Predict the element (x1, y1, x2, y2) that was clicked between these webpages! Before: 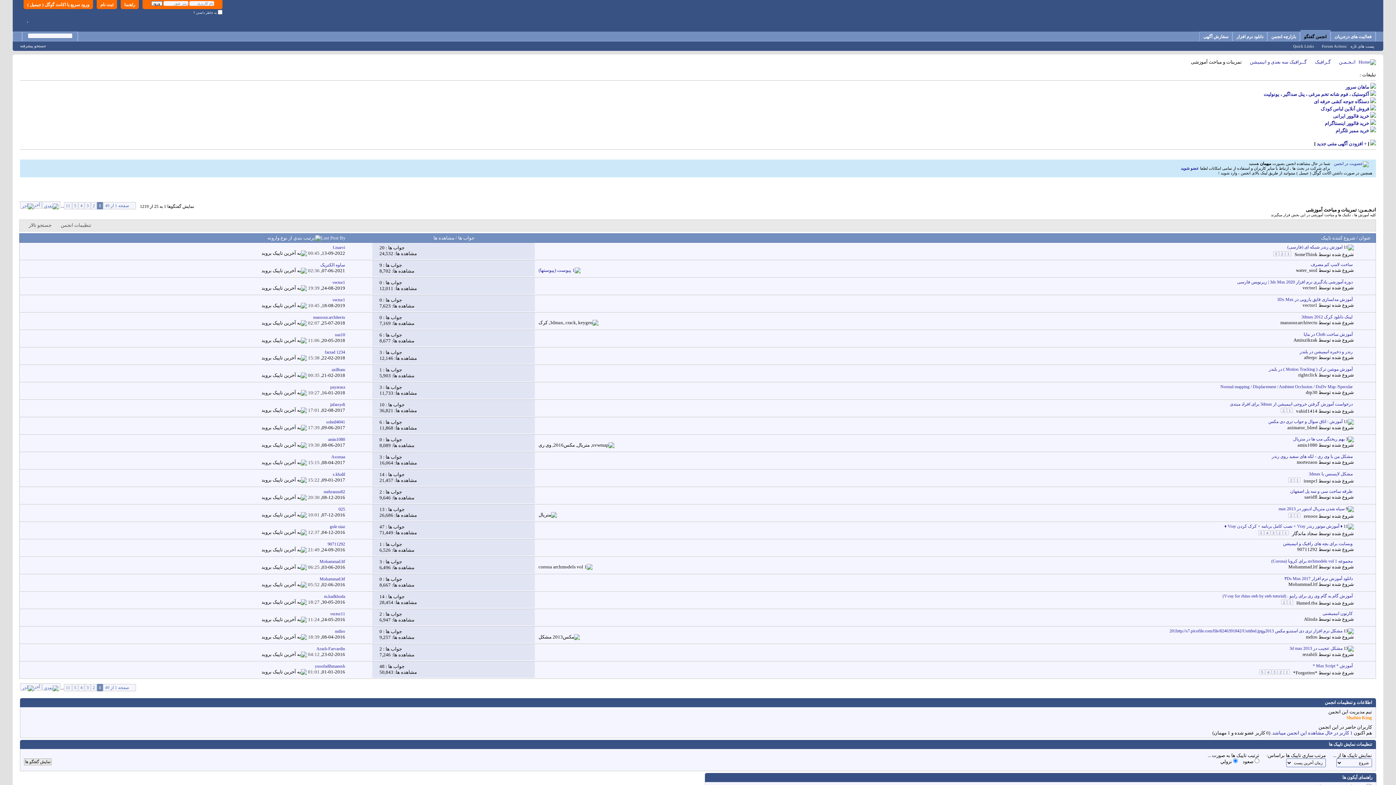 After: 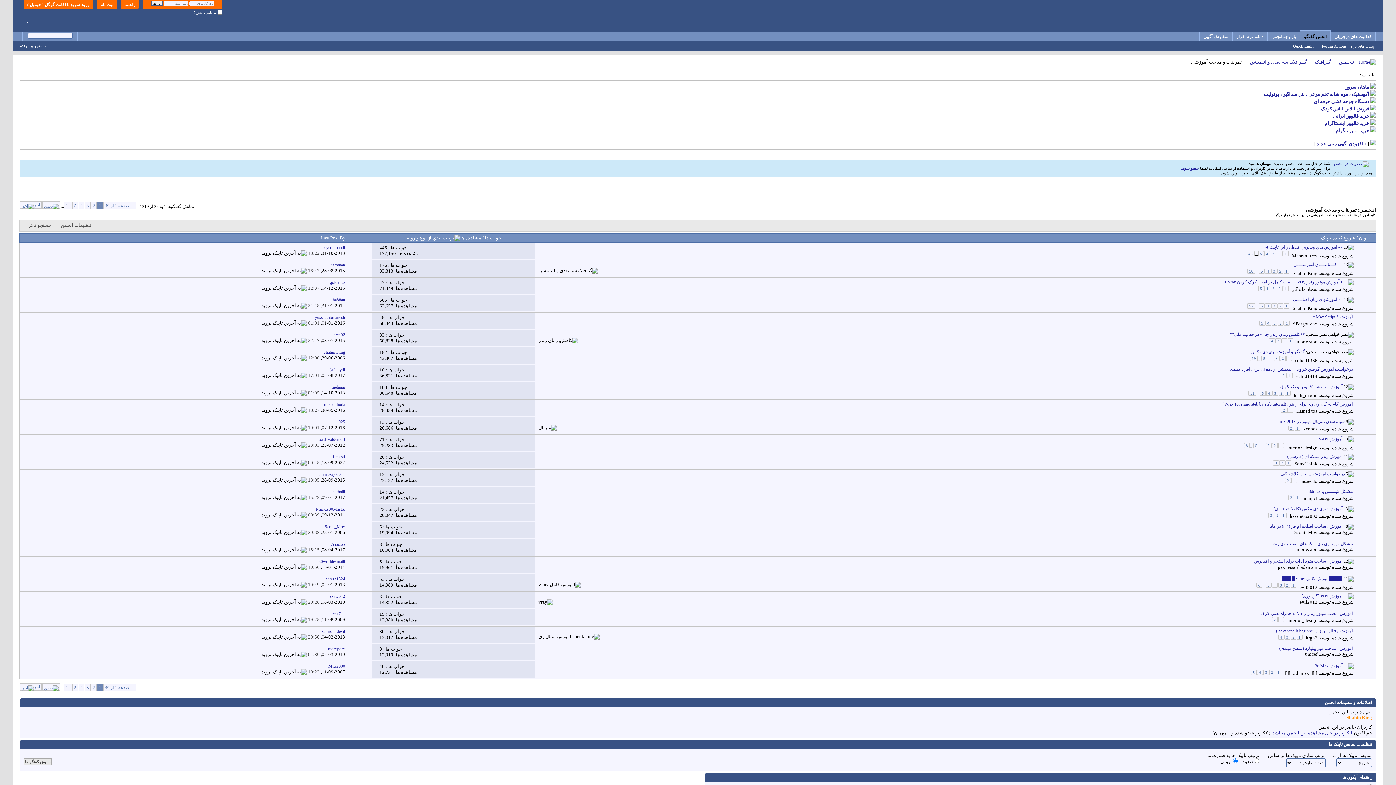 Action: label: مشاهده ها bbox: (433, 235, 454, 240)